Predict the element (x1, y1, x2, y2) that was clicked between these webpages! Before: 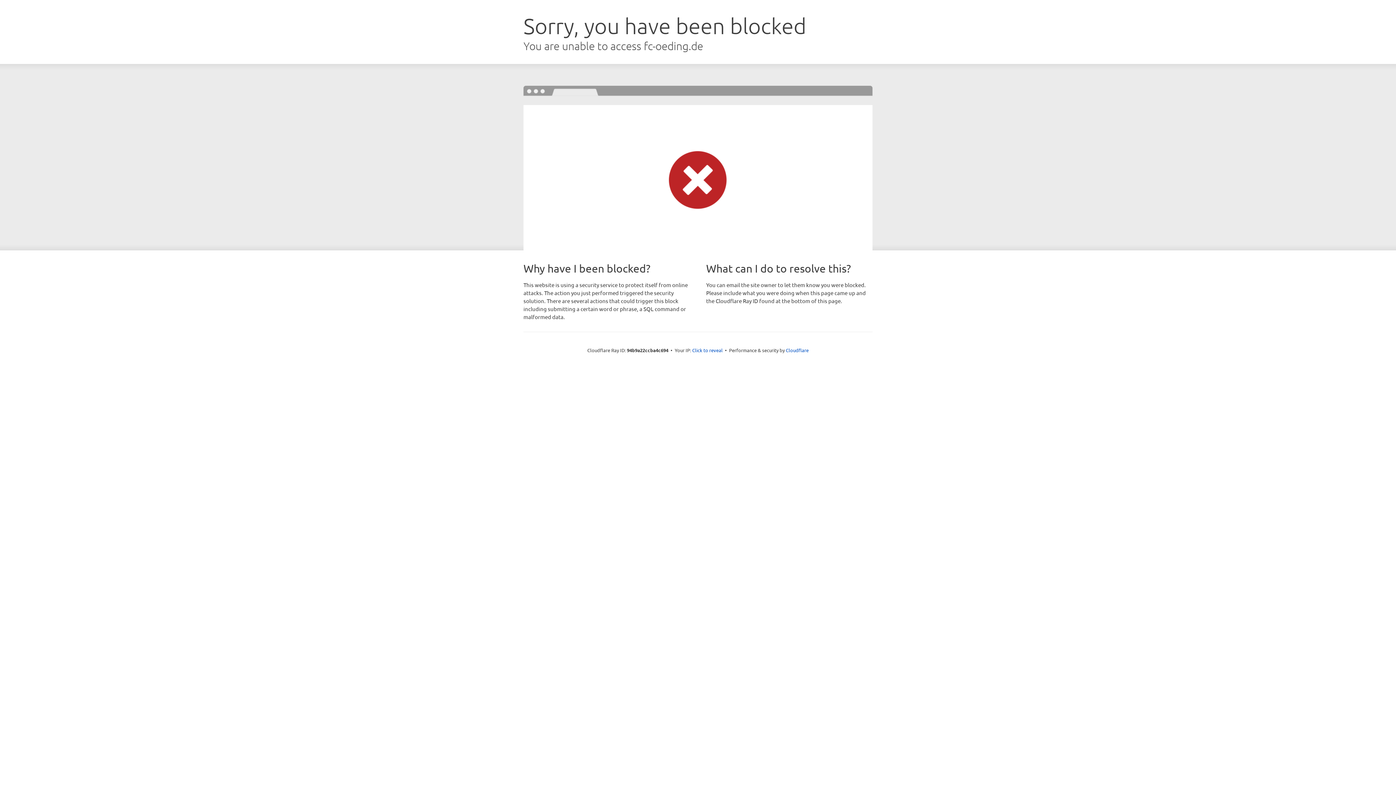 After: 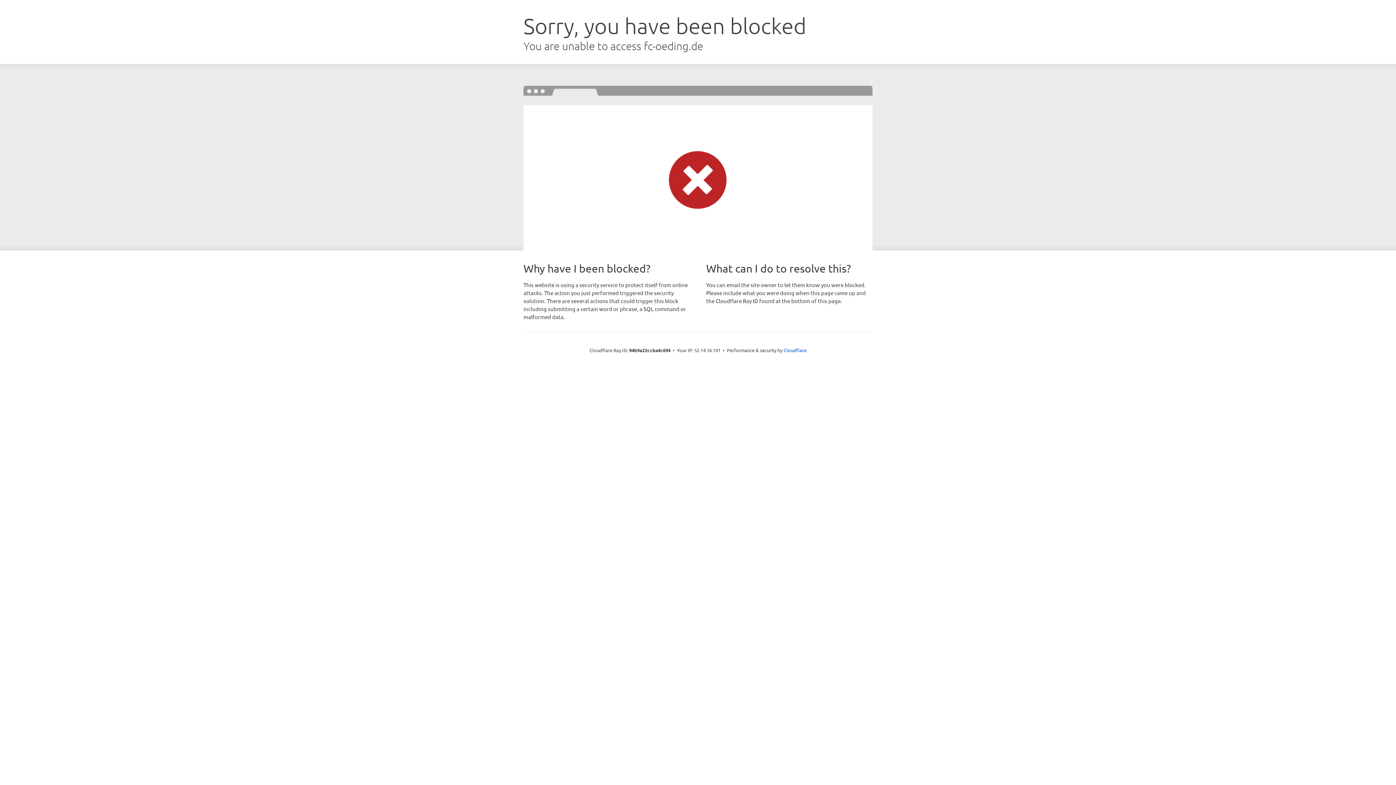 Action: label: Click to reveal bbox: (692, 346, 722, 353)